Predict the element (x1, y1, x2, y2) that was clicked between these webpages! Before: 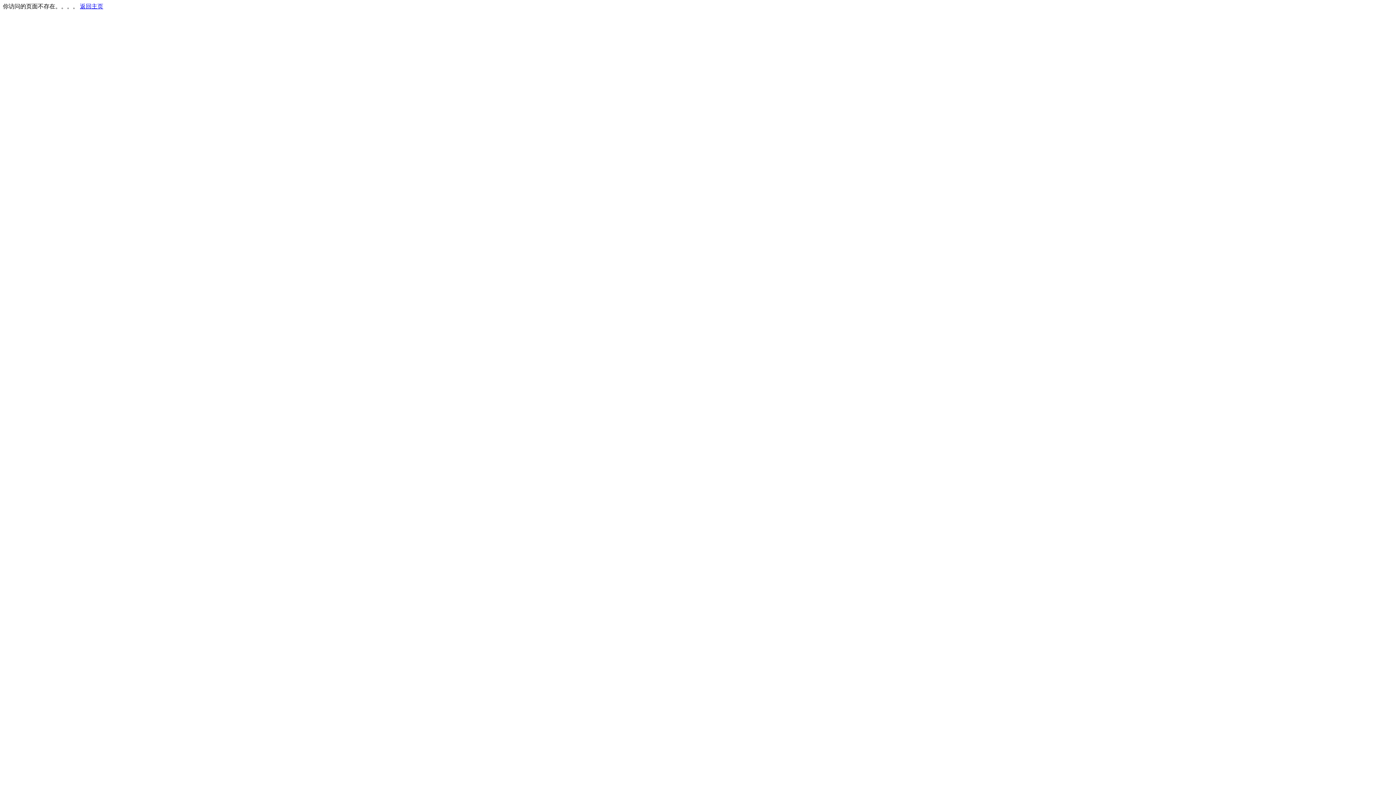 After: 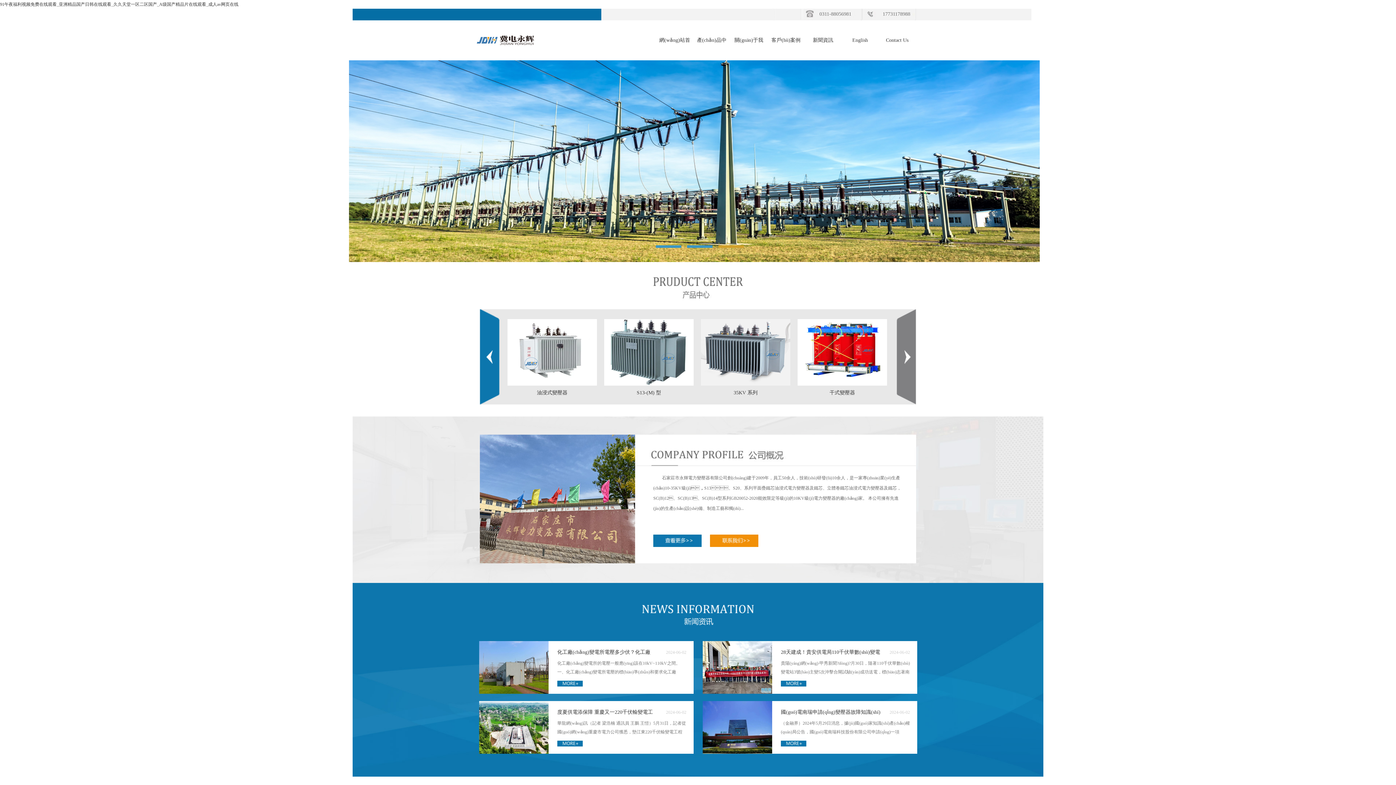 Action: bbox: (80, 3, 103, 9) label: 返回主页